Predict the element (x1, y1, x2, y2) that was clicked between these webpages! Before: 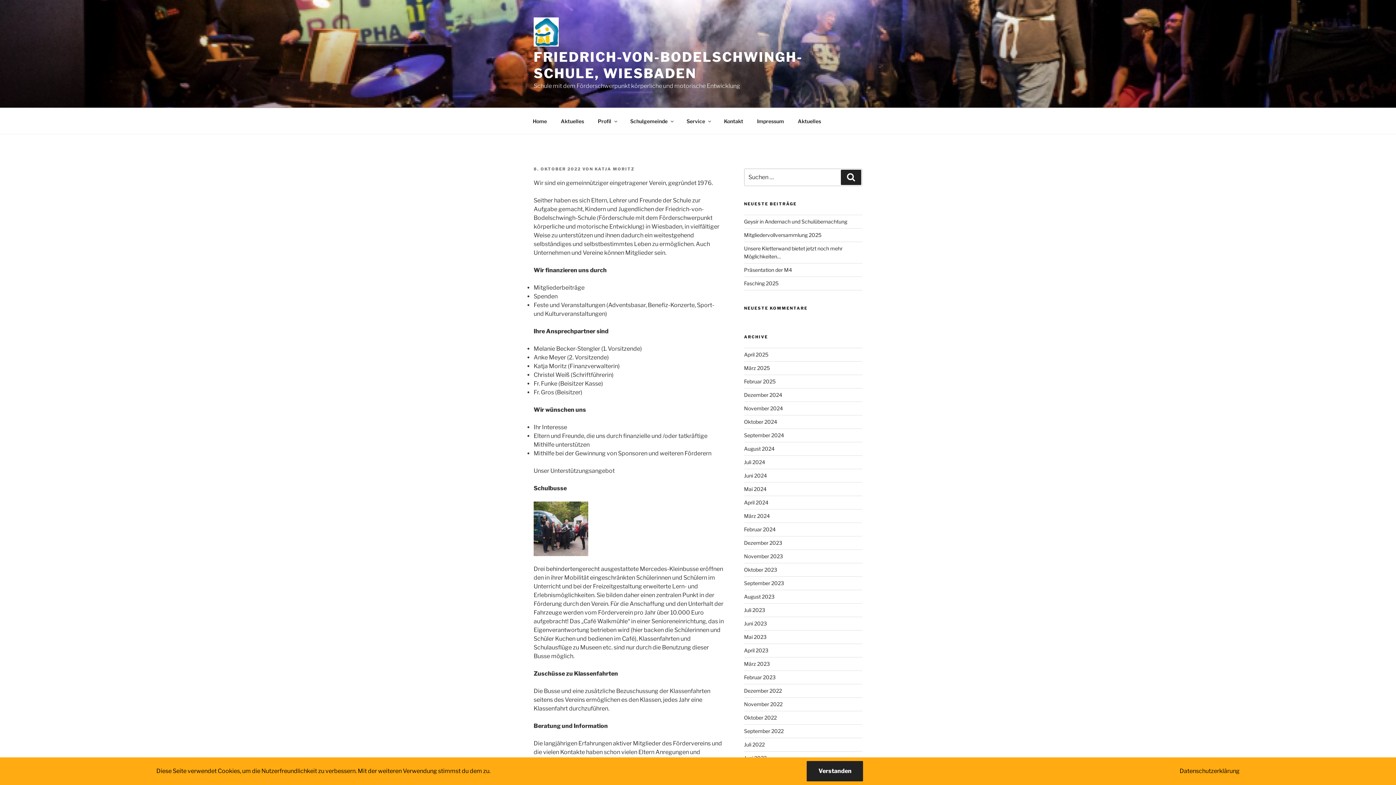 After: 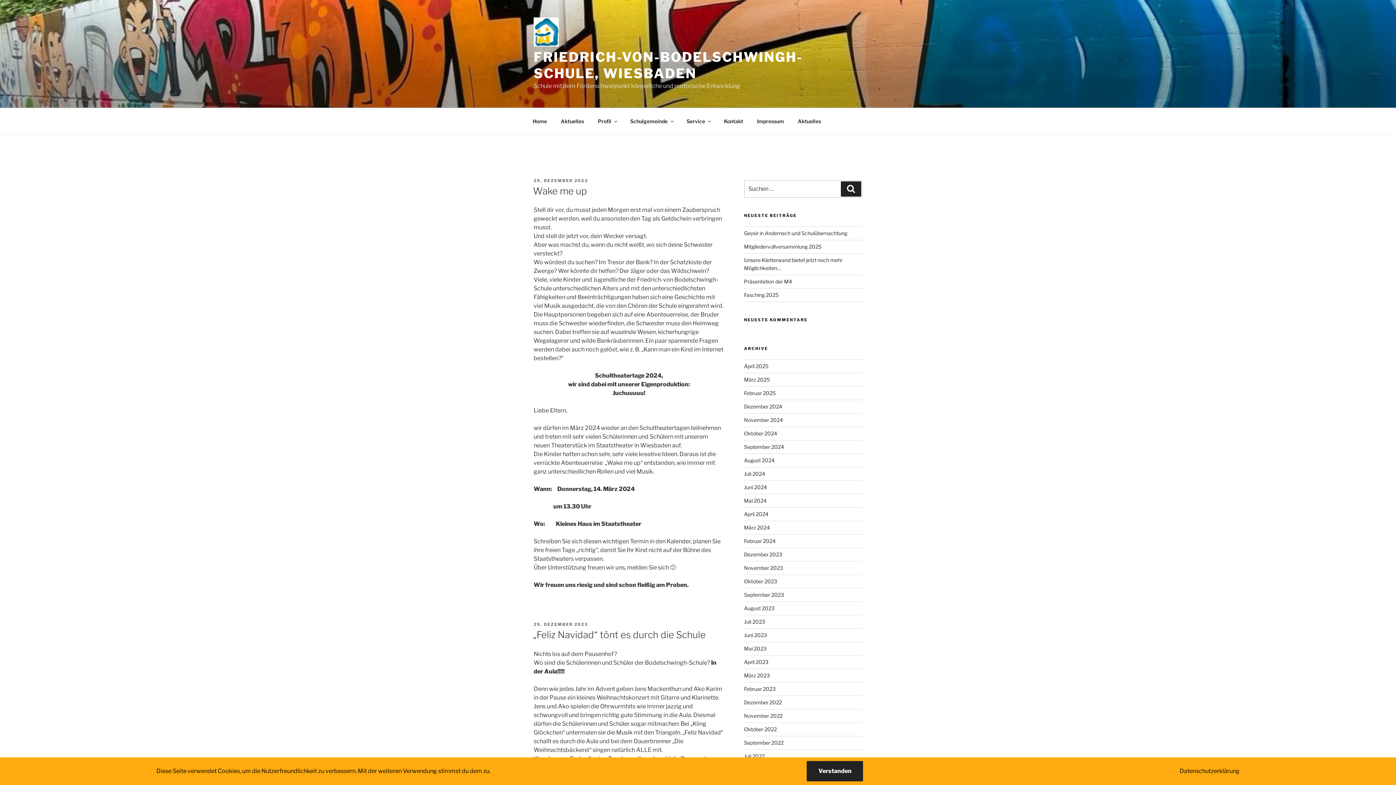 Action: bbox: (744, 540, 782, 546) label: Dezember 2023